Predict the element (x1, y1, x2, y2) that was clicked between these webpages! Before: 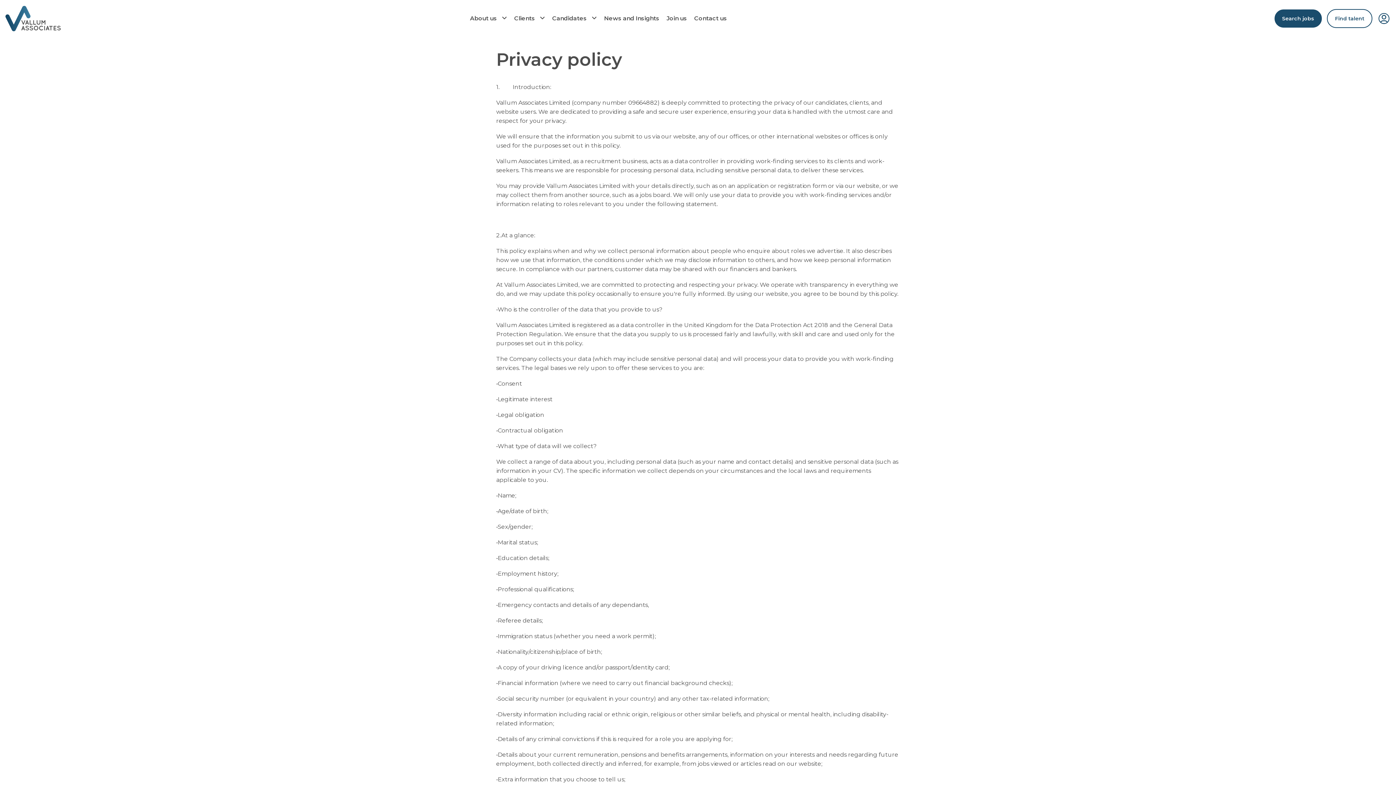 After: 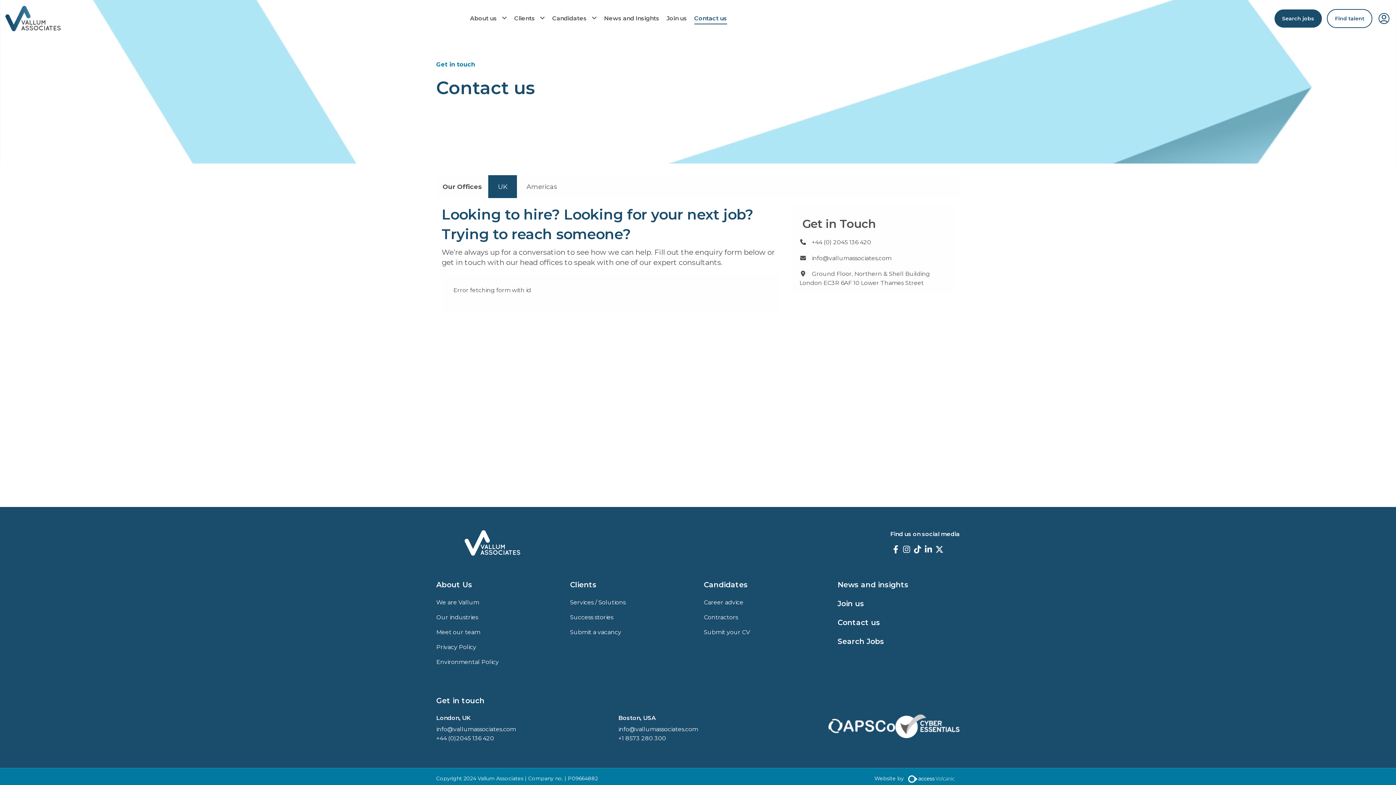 Action: label: Contact us bbox: (694, 12, 727, 24)